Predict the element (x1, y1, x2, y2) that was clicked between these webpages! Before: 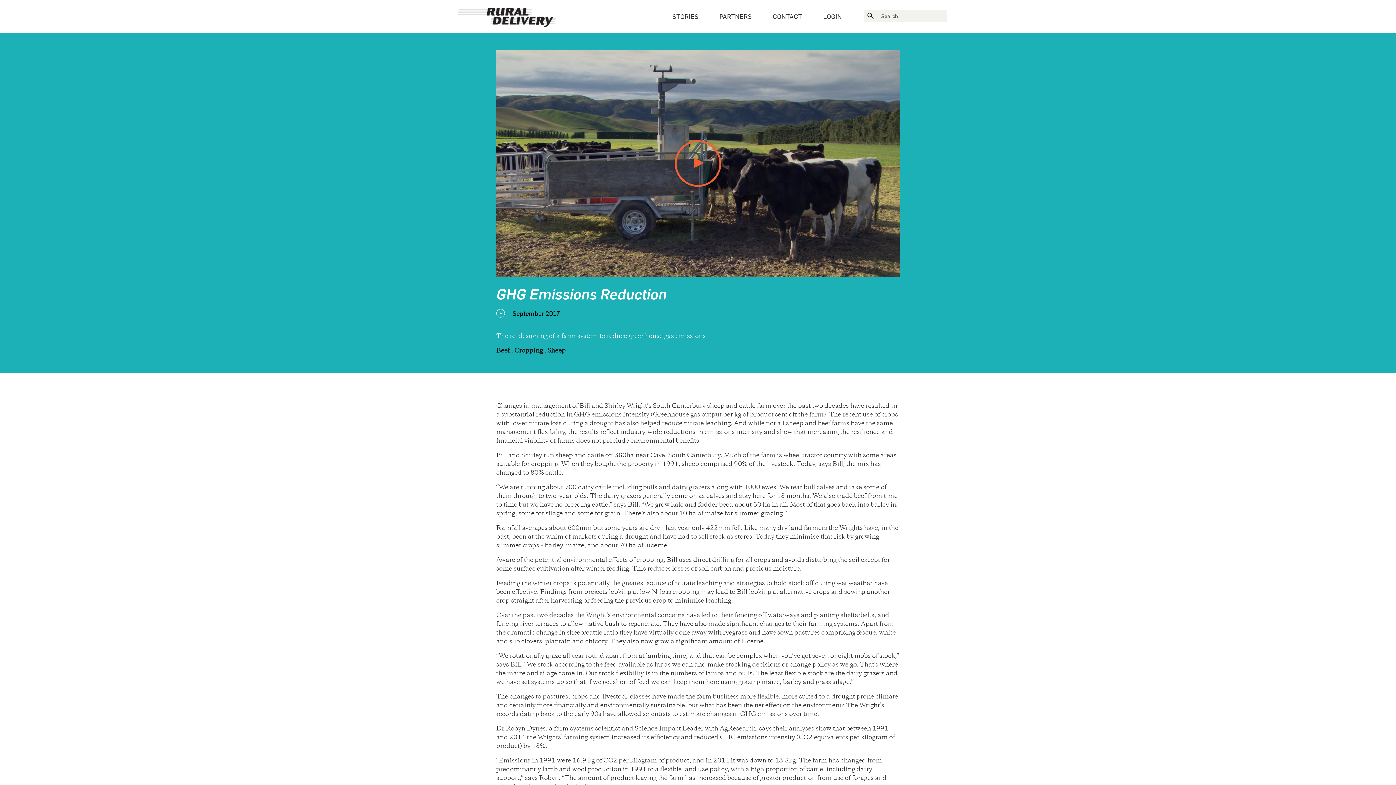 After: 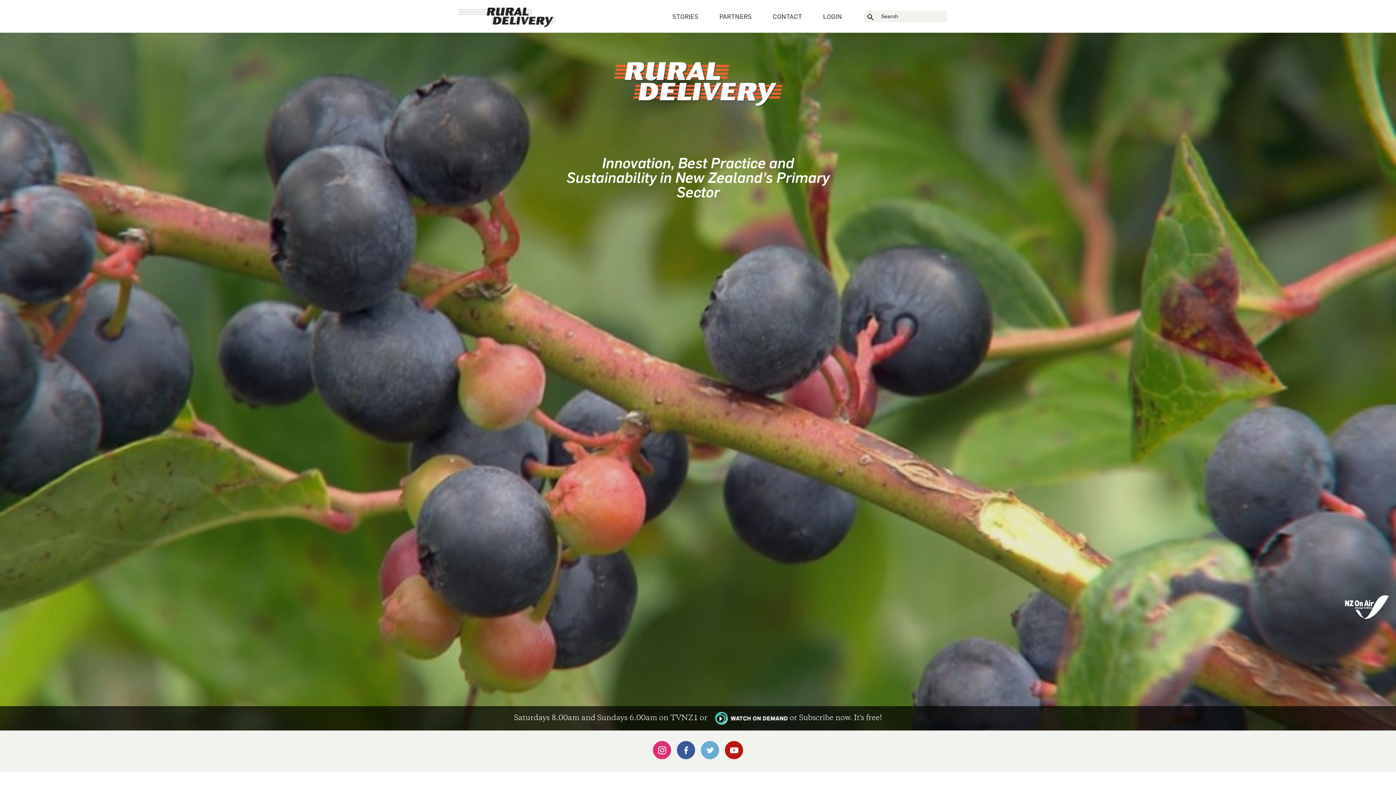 Action: bbox: (496, 348, 511, 354) label: Beef 